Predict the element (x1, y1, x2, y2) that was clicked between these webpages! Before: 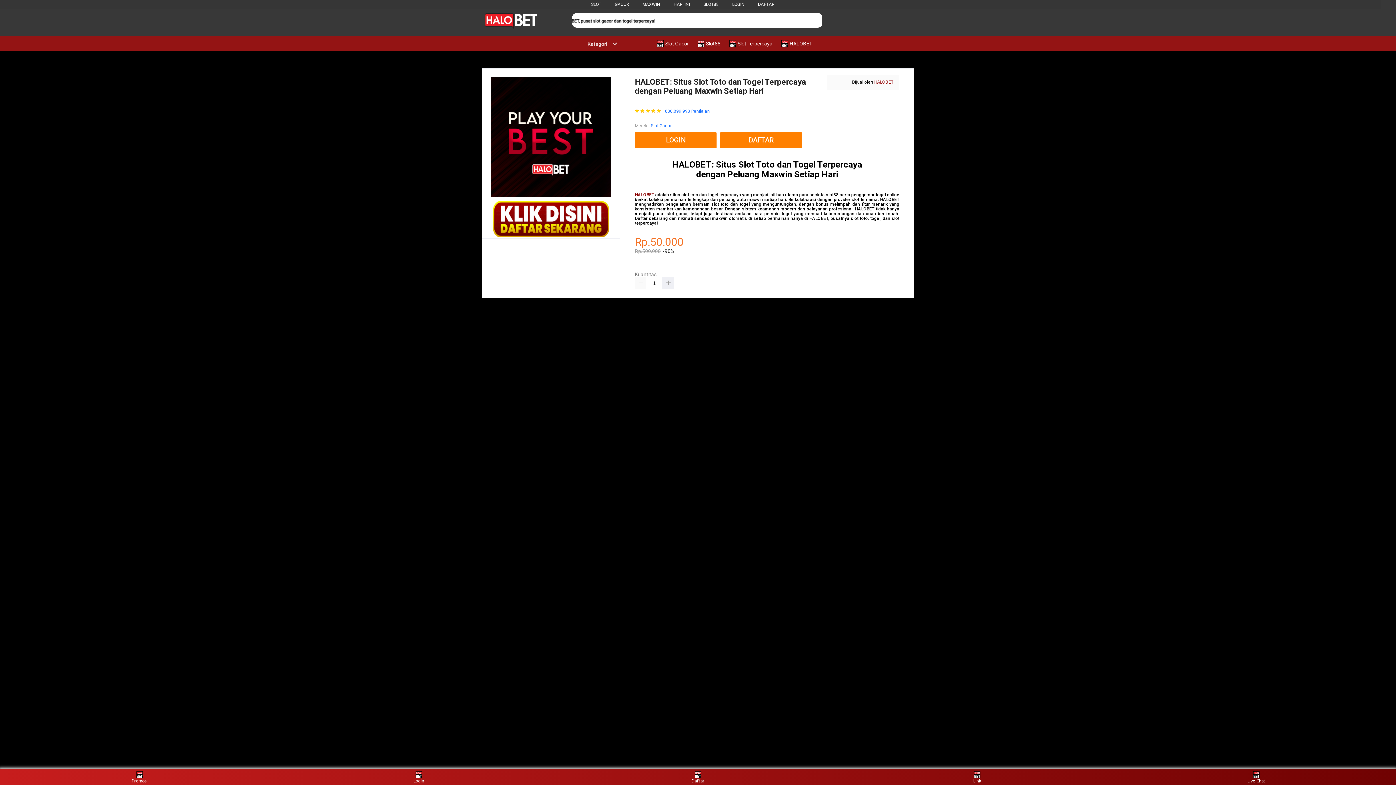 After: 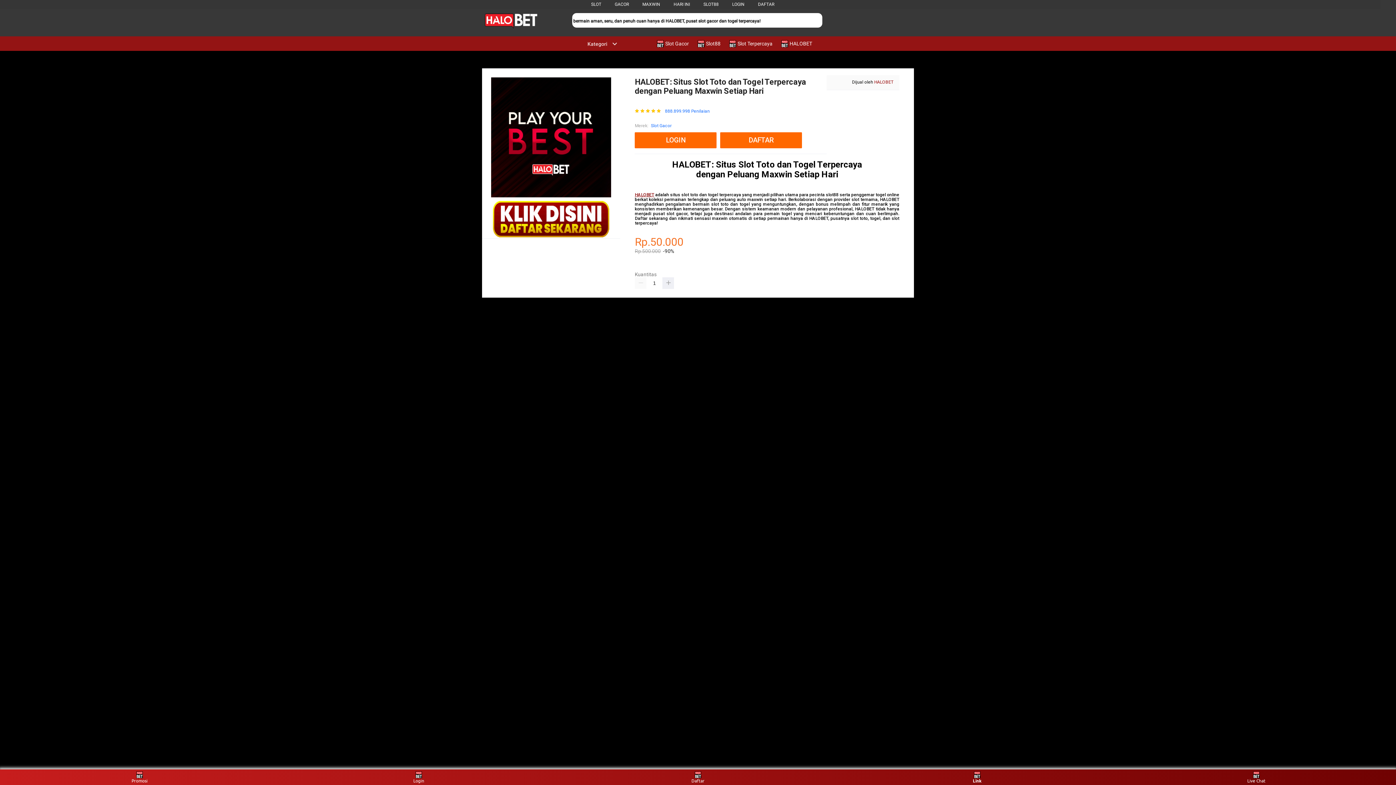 Action: bbox: (963, 771, 991, 783) label: Link